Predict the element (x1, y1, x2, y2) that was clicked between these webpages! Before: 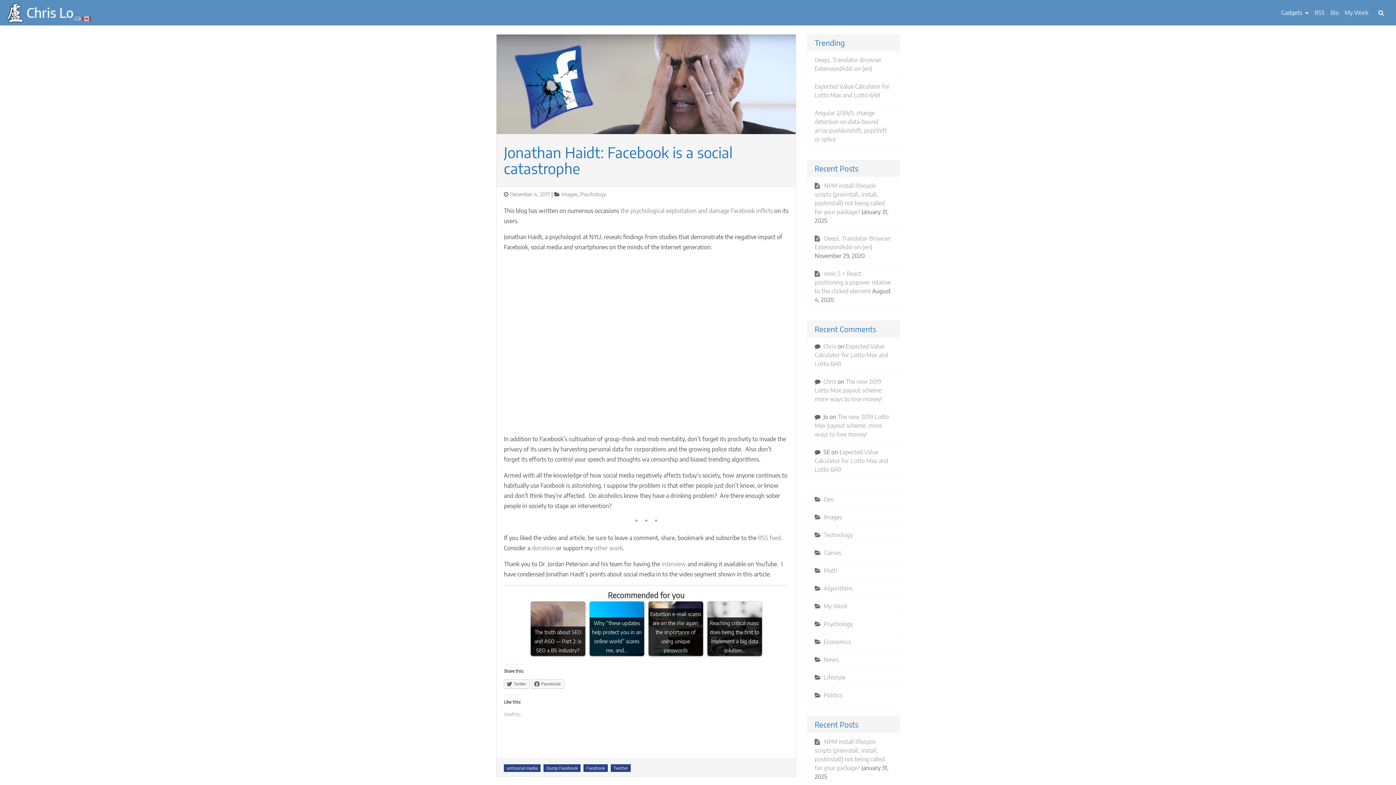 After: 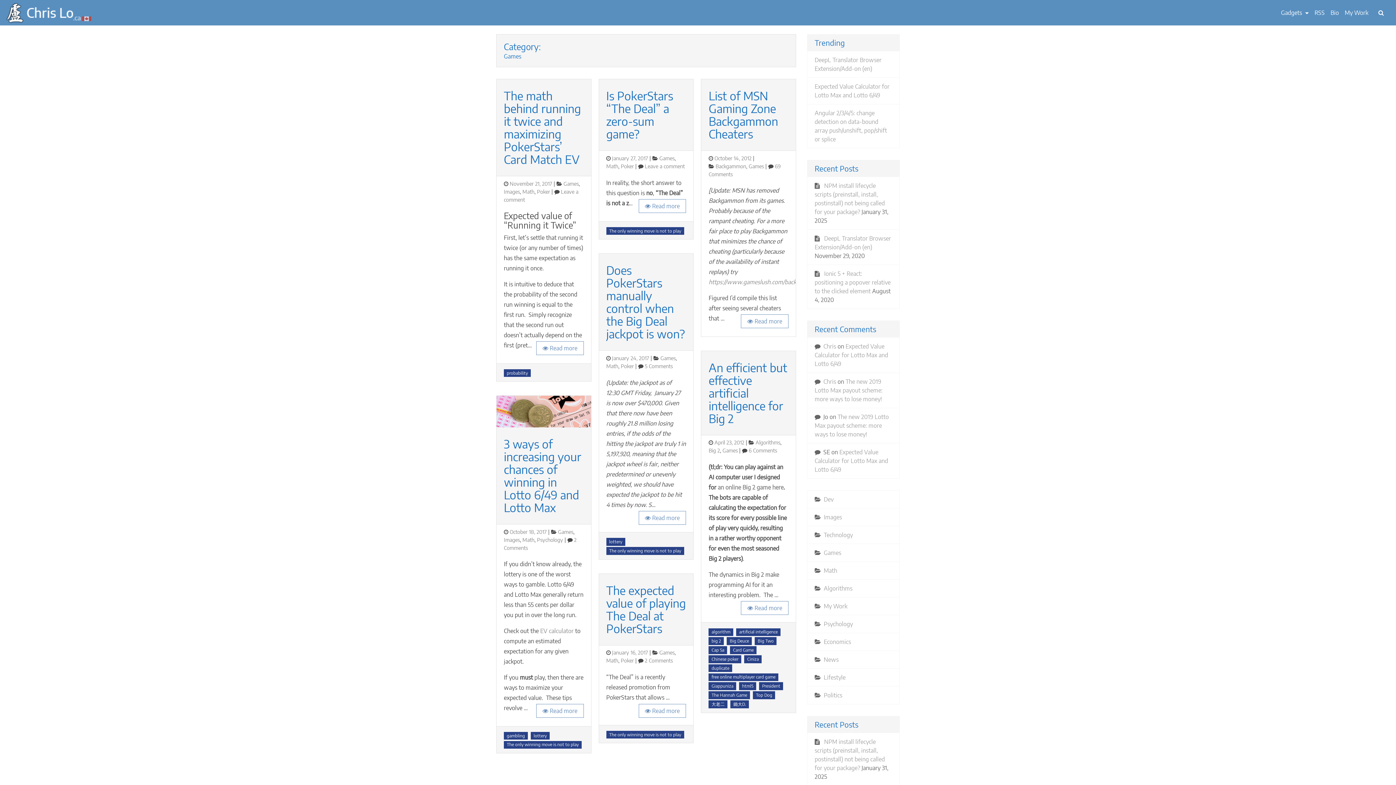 Action: bbox: (824, 549, 841, 556) label: Games